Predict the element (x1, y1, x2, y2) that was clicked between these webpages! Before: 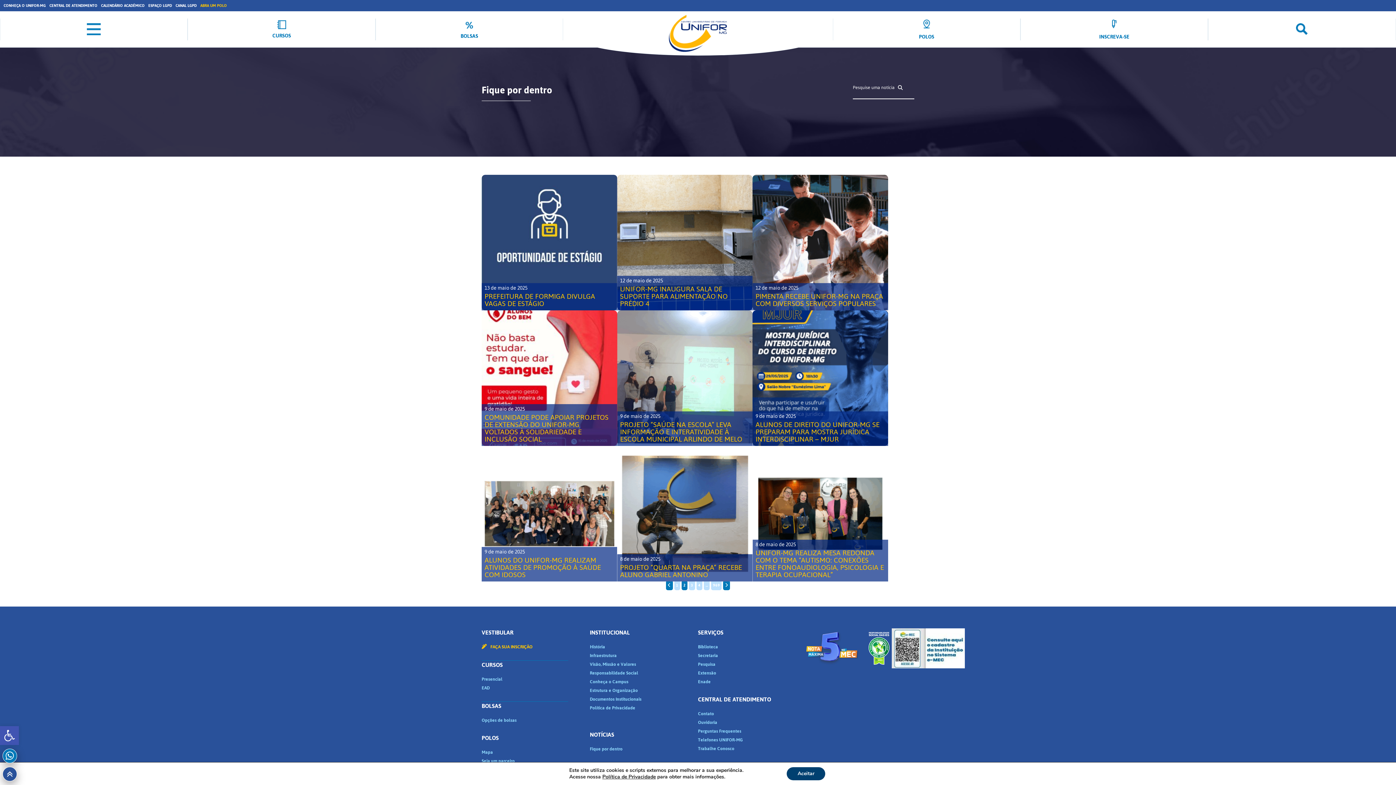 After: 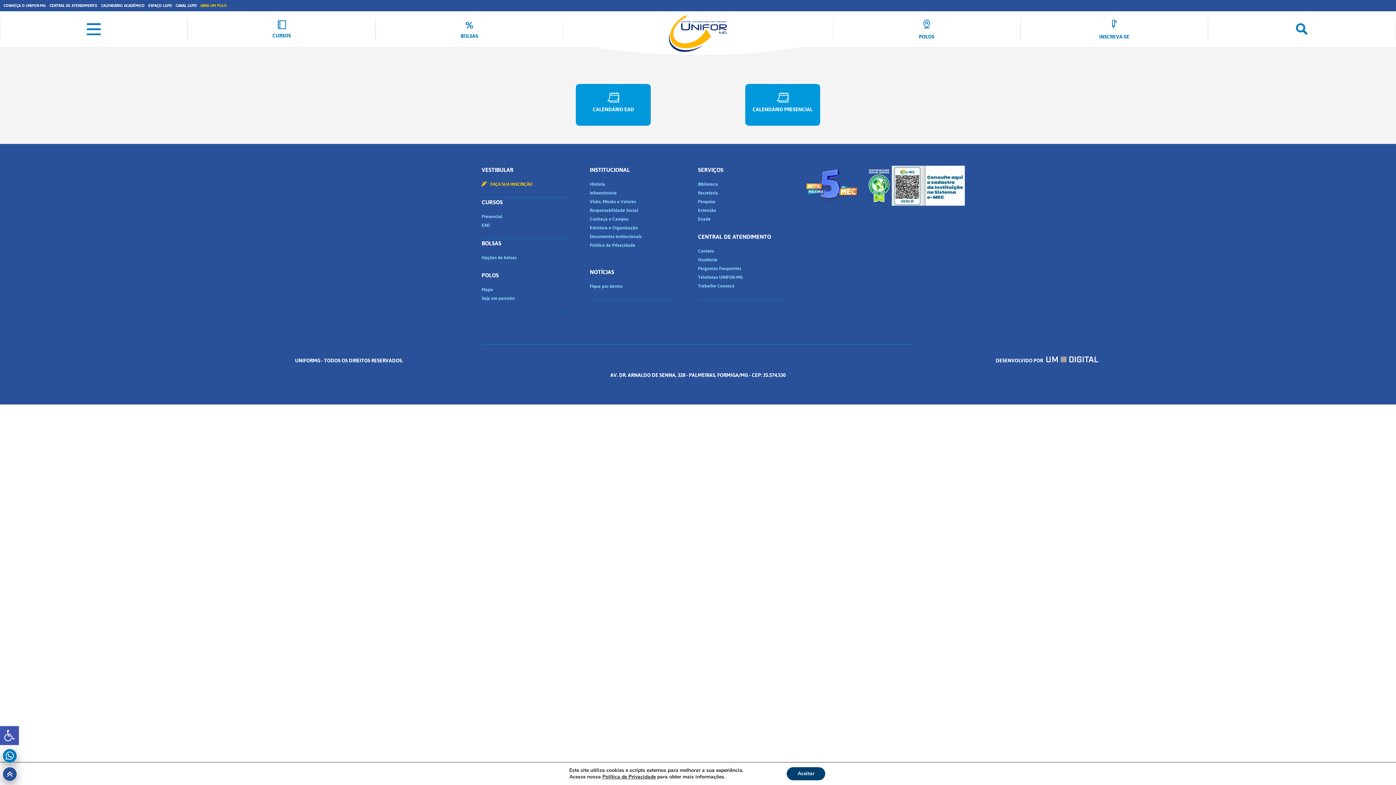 Action: label: CALENDÁRIO ACADÊMICO bbox: (101, 1, 144, 9)